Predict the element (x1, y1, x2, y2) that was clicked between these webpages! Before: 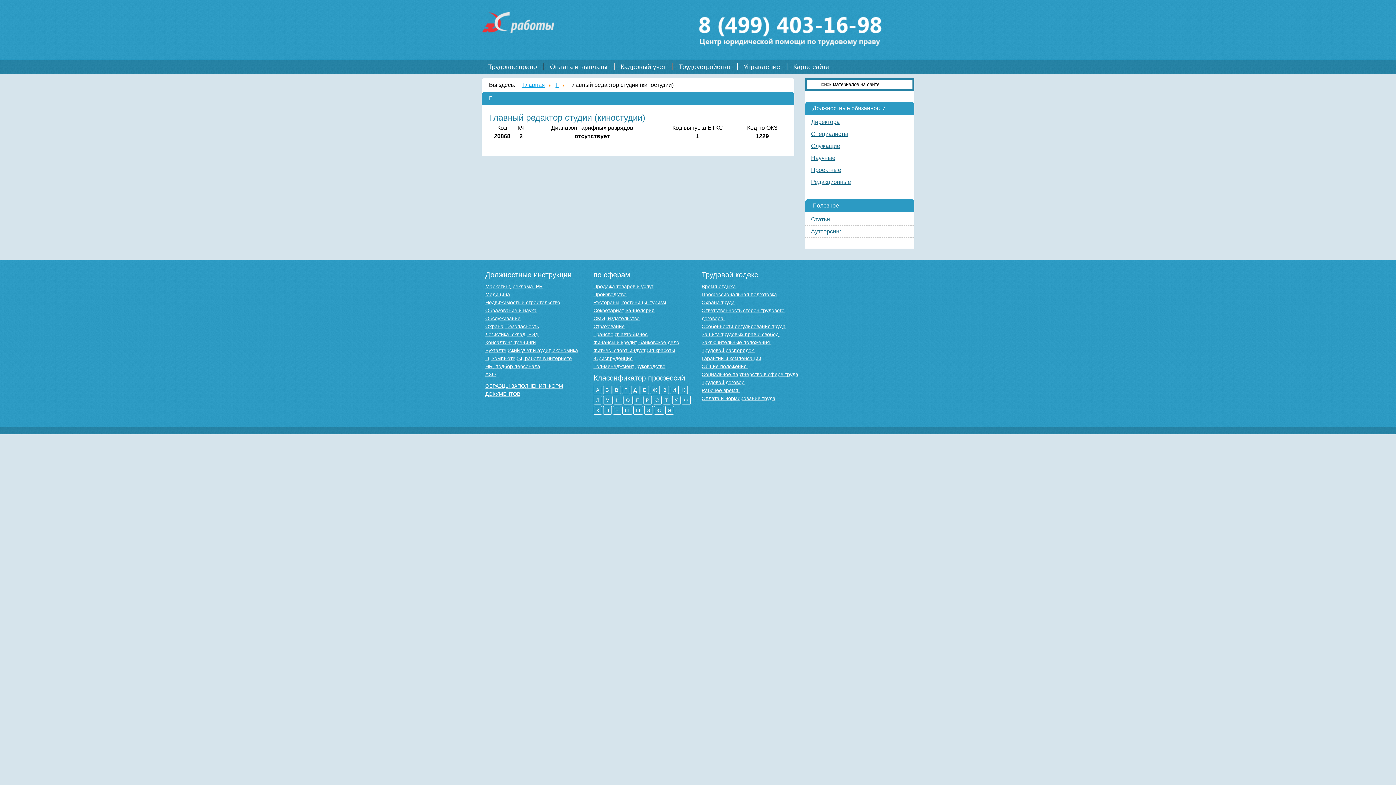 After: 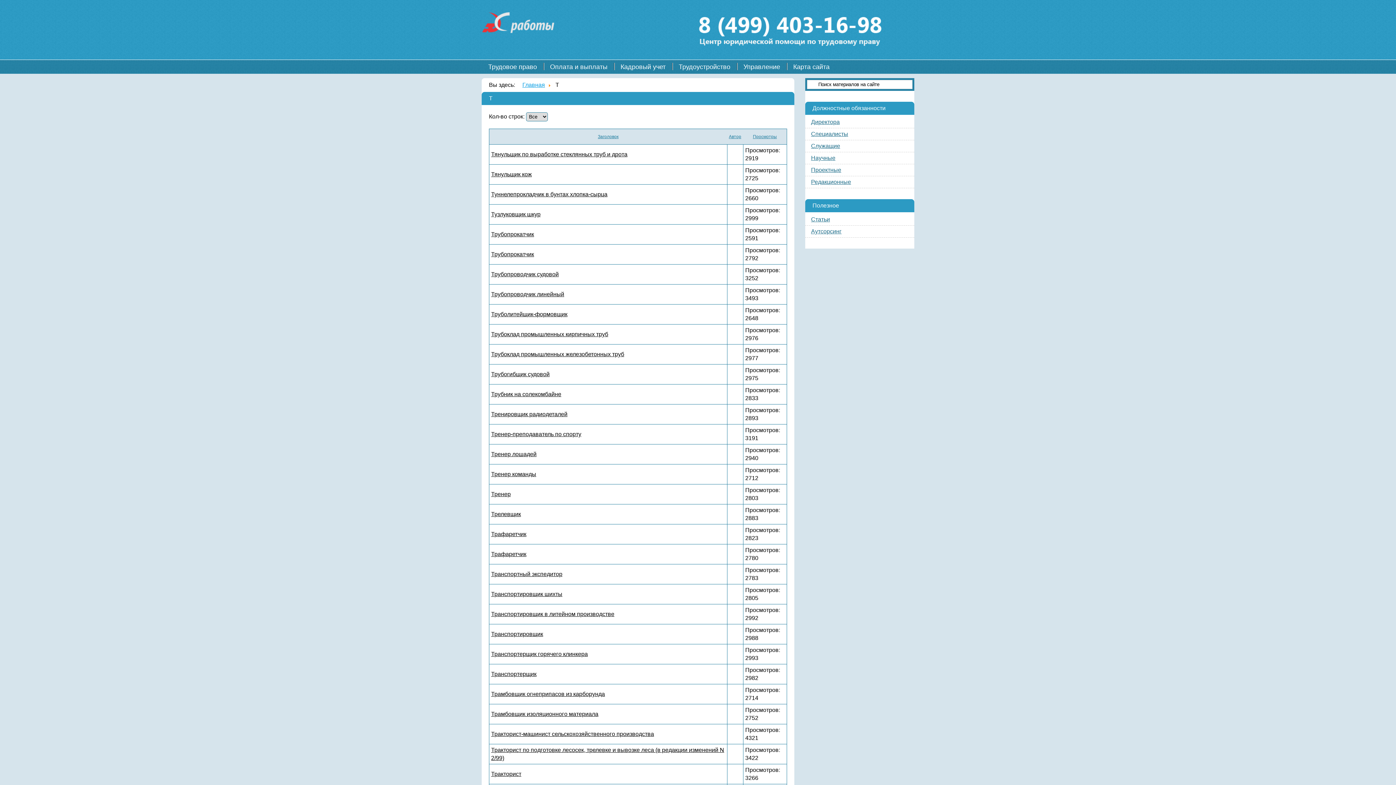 Action: bbox: (662, 396, 671, 404) label: Т